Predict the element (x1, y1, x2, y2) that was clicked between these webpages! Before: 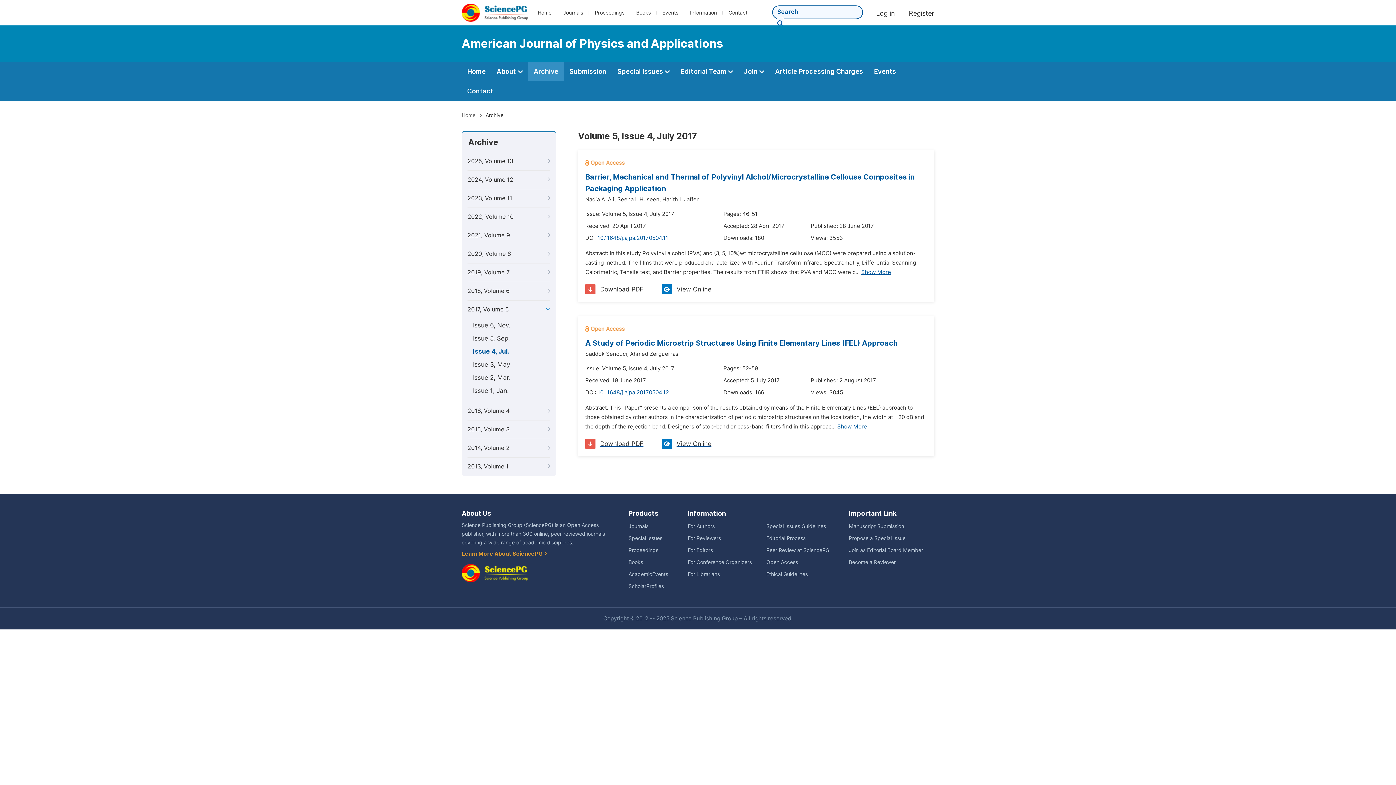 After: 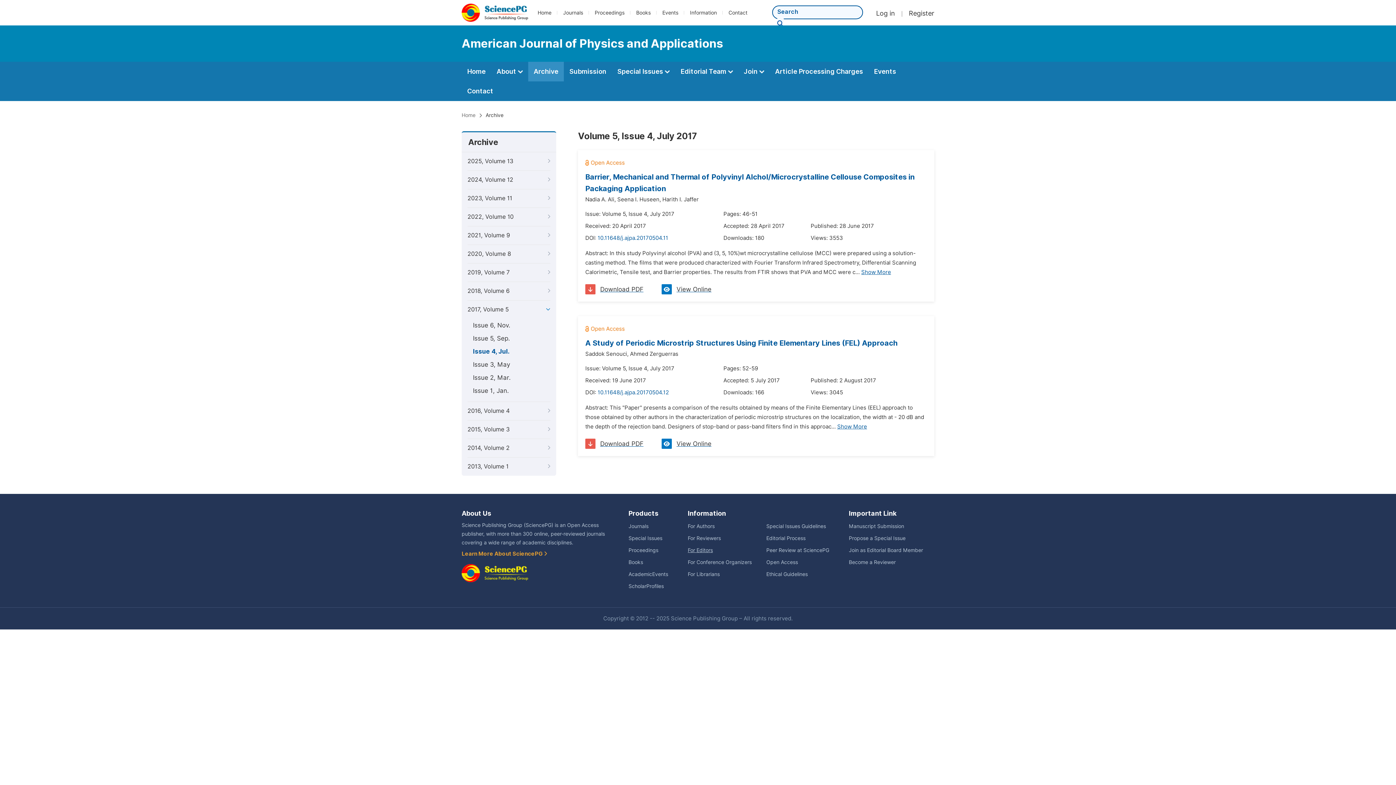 Action: label: For Editors bbox: (688, 547, 713, 553)